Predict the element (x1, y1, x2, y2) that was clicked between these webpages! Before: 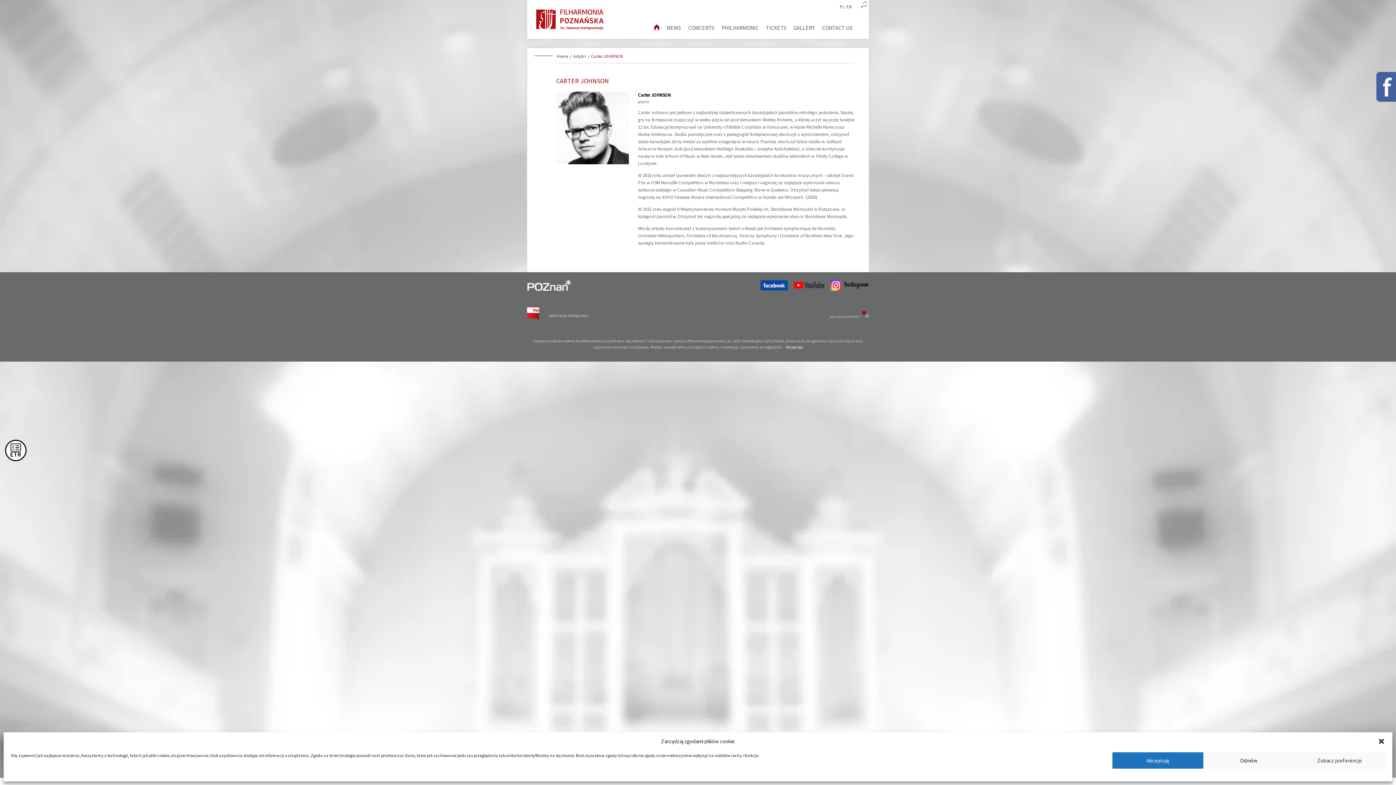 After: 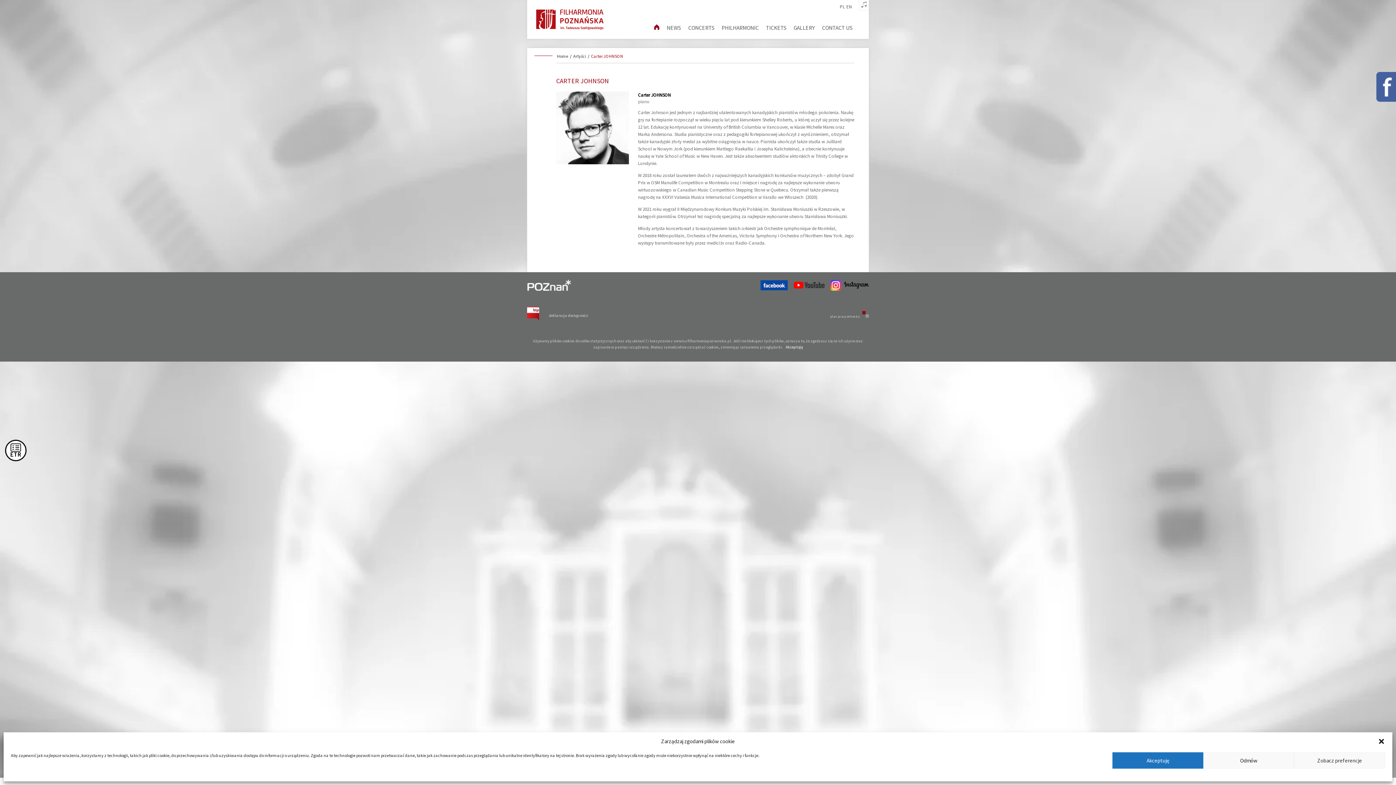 Action: bbox: (830, 284, 869, 292)